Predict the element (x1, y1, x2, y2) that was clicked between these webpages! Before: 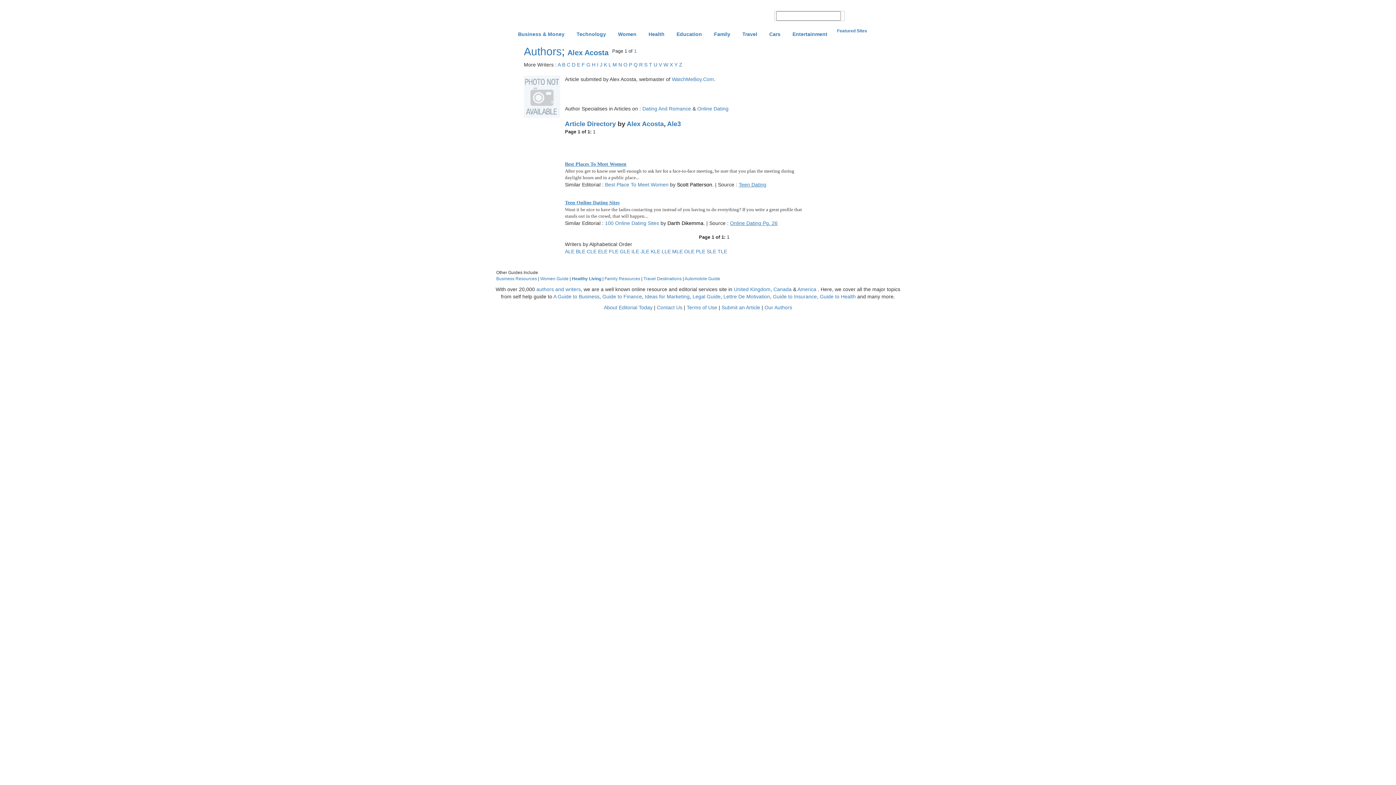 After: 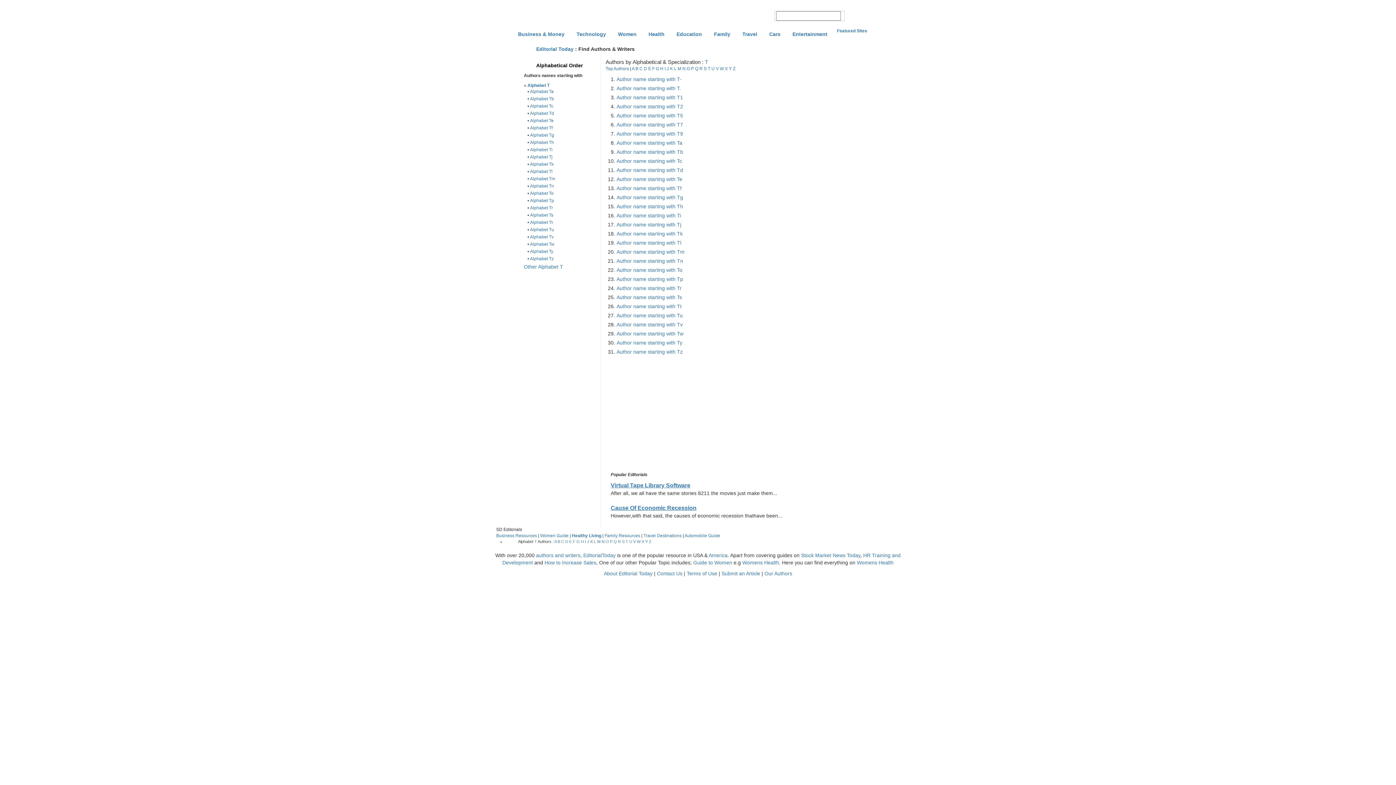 Action: label: T bbox: (649, 61, 652, 67)